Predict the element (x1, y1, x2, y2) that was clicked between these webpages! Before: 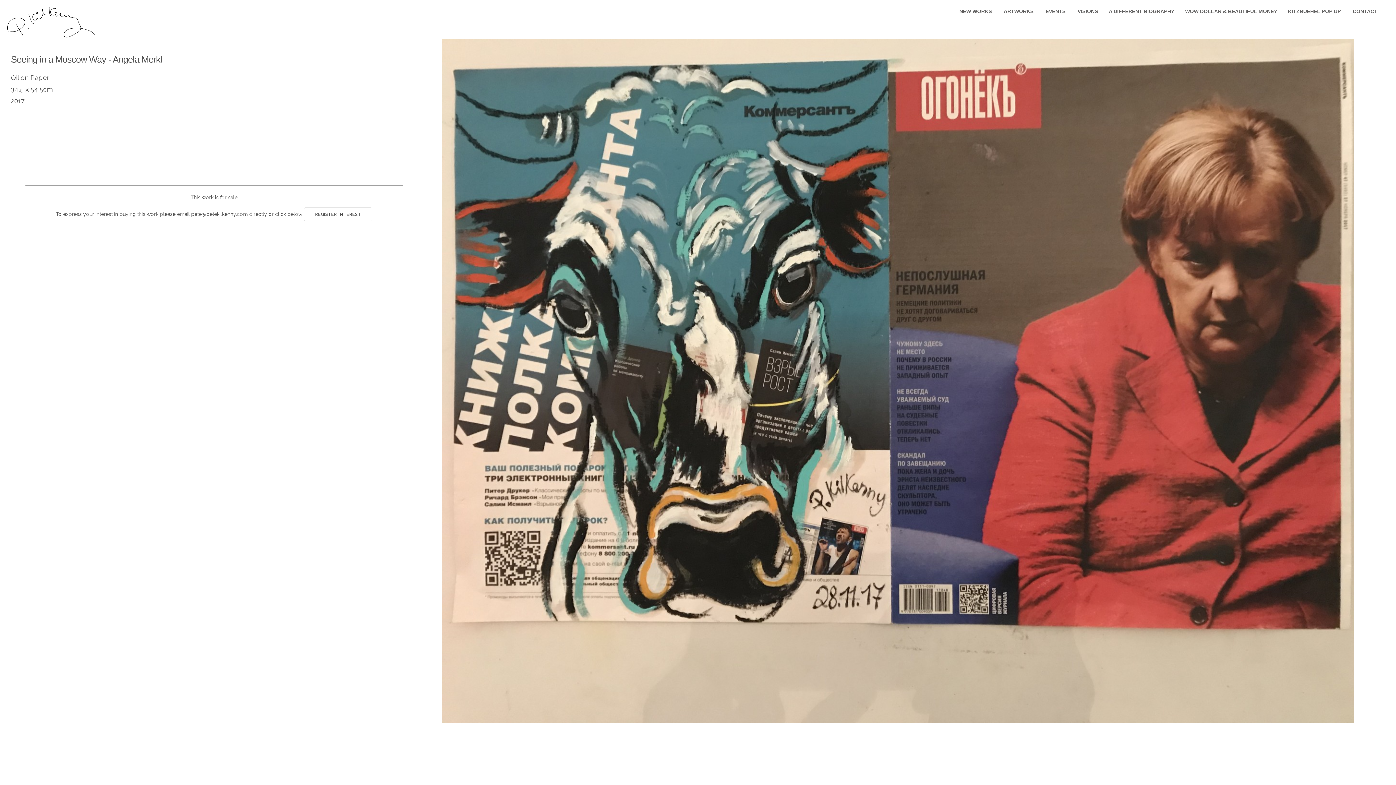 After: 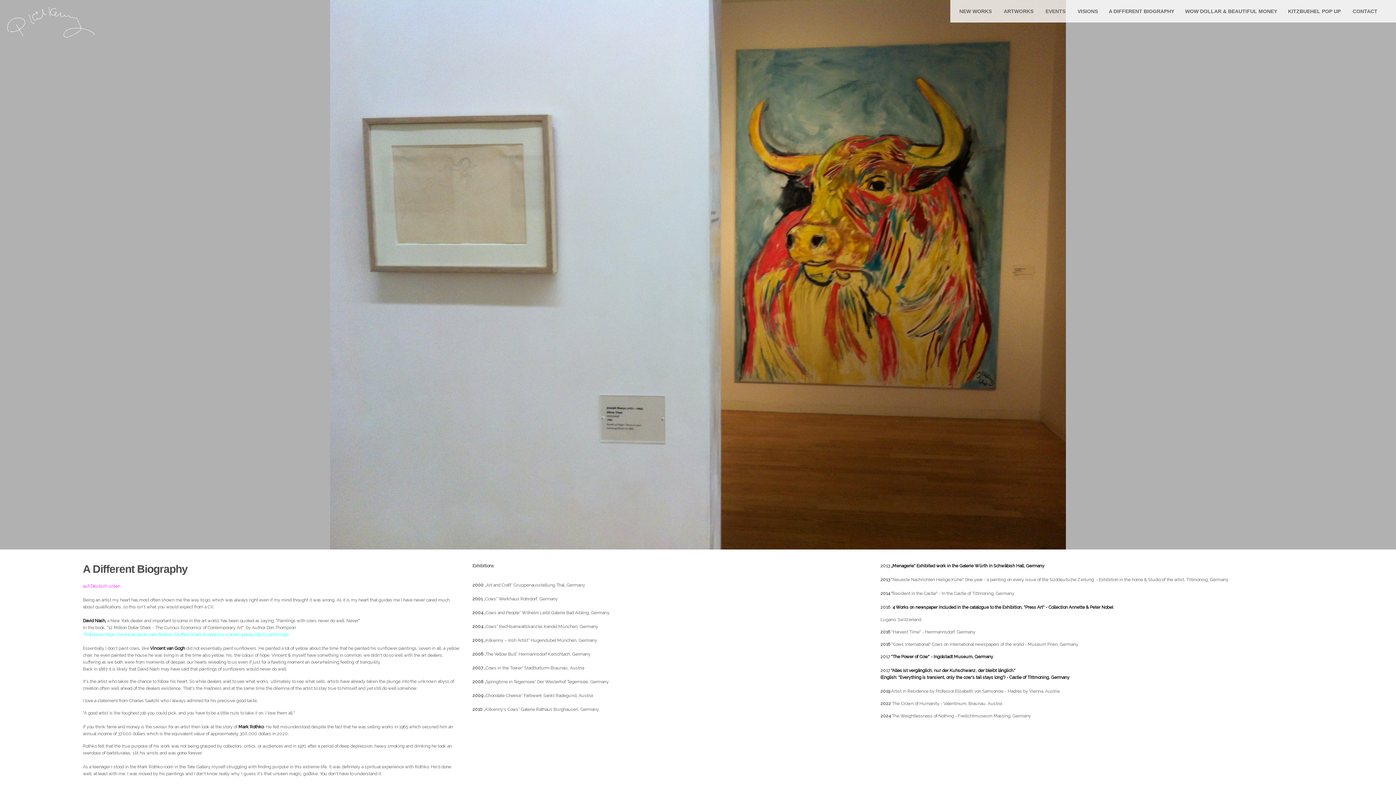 Action: label: A DIFFERENT BIOGRAPHY bbox: (1103, 3, 1180, 18)